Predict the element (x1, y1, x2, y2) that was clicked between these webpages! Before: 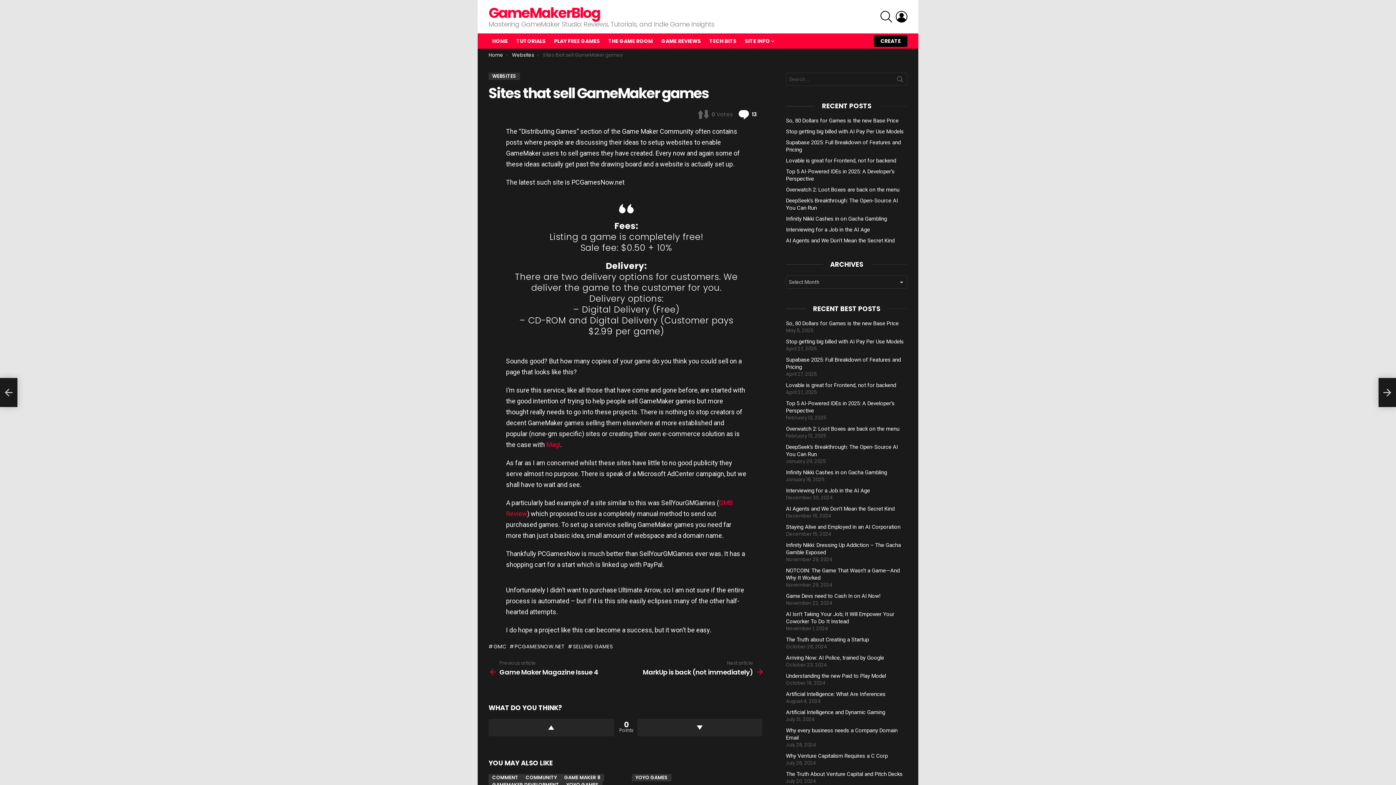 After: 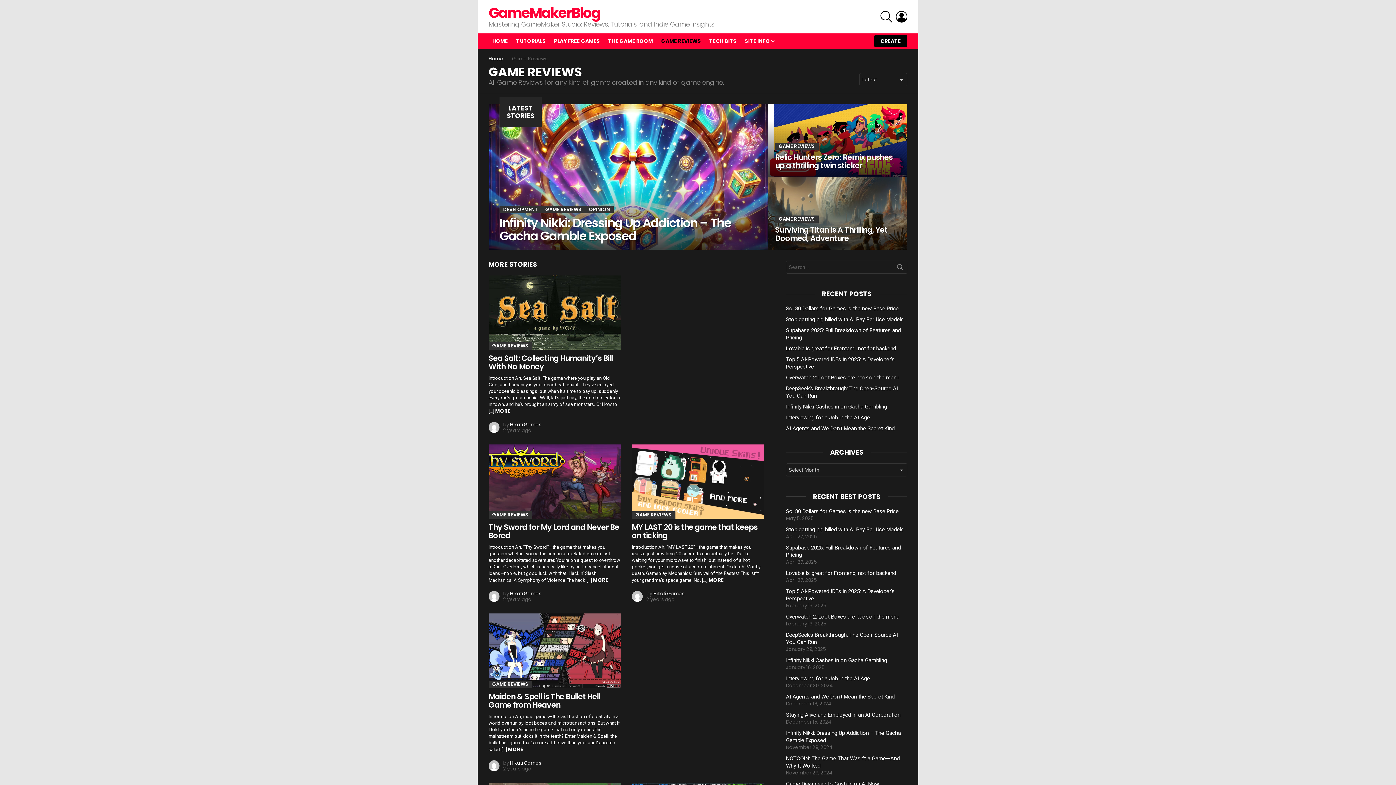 Action: bbox: (657, 35, 704, 46) label: GAME REVIEWS